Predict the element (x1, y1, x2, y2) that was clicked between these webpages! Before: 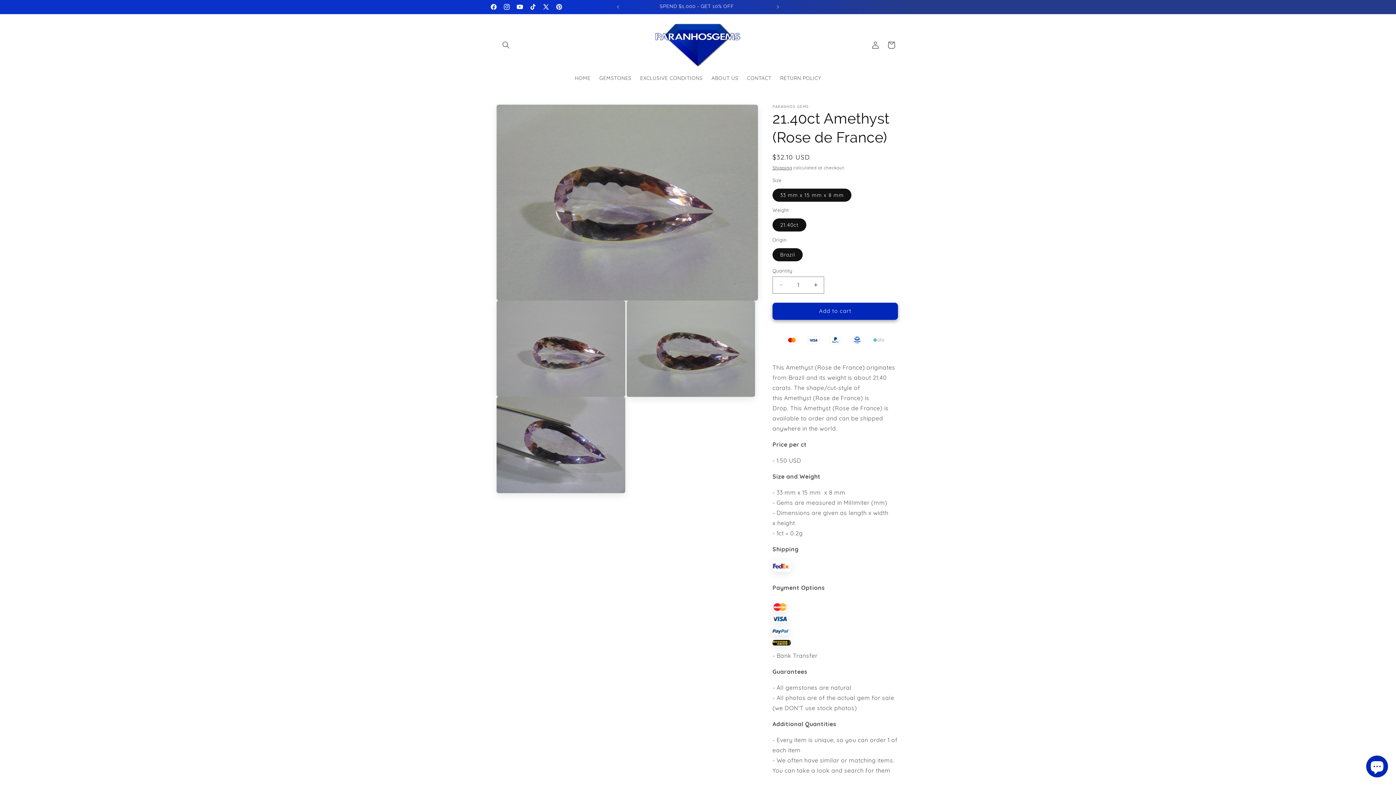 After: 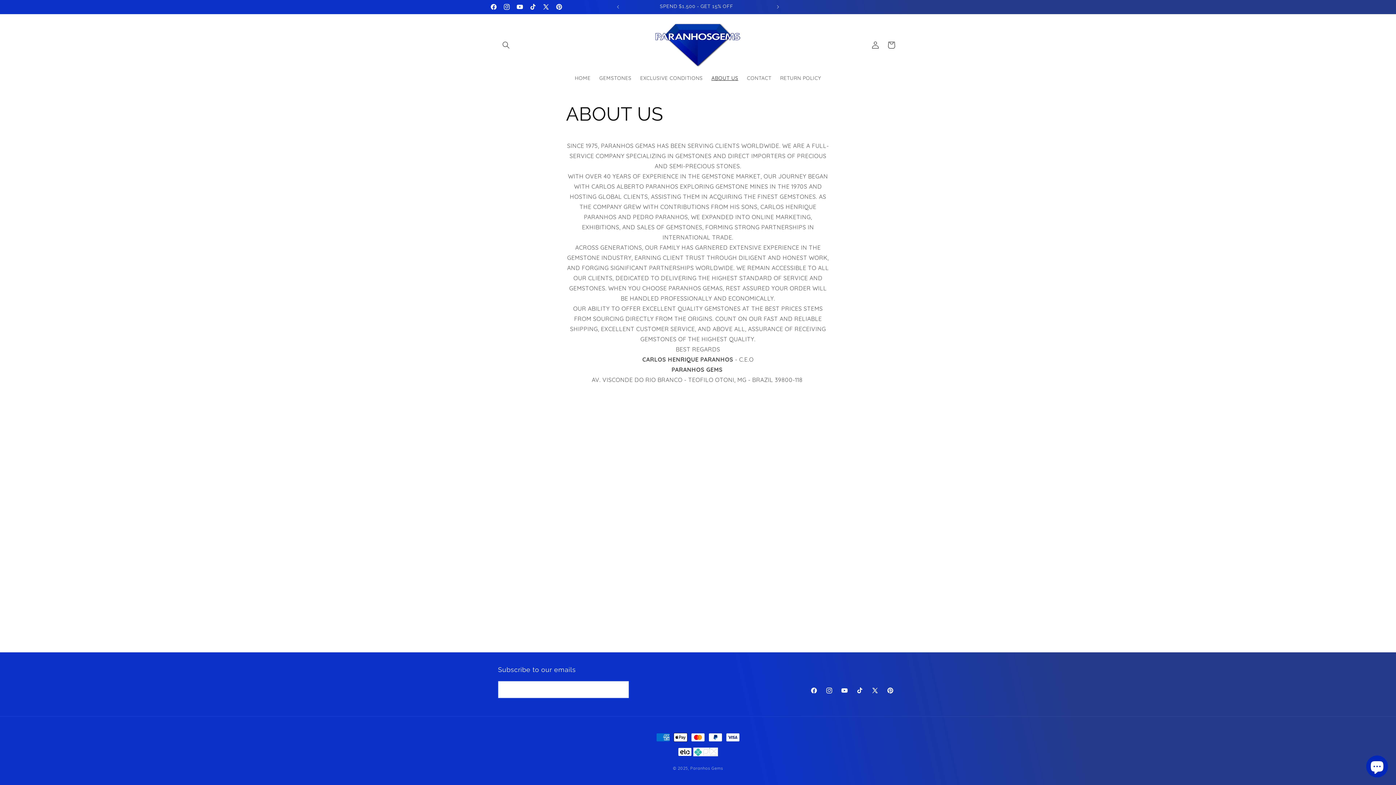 Action: bbox: (707, 70, 742, 85) label: ABOUT US